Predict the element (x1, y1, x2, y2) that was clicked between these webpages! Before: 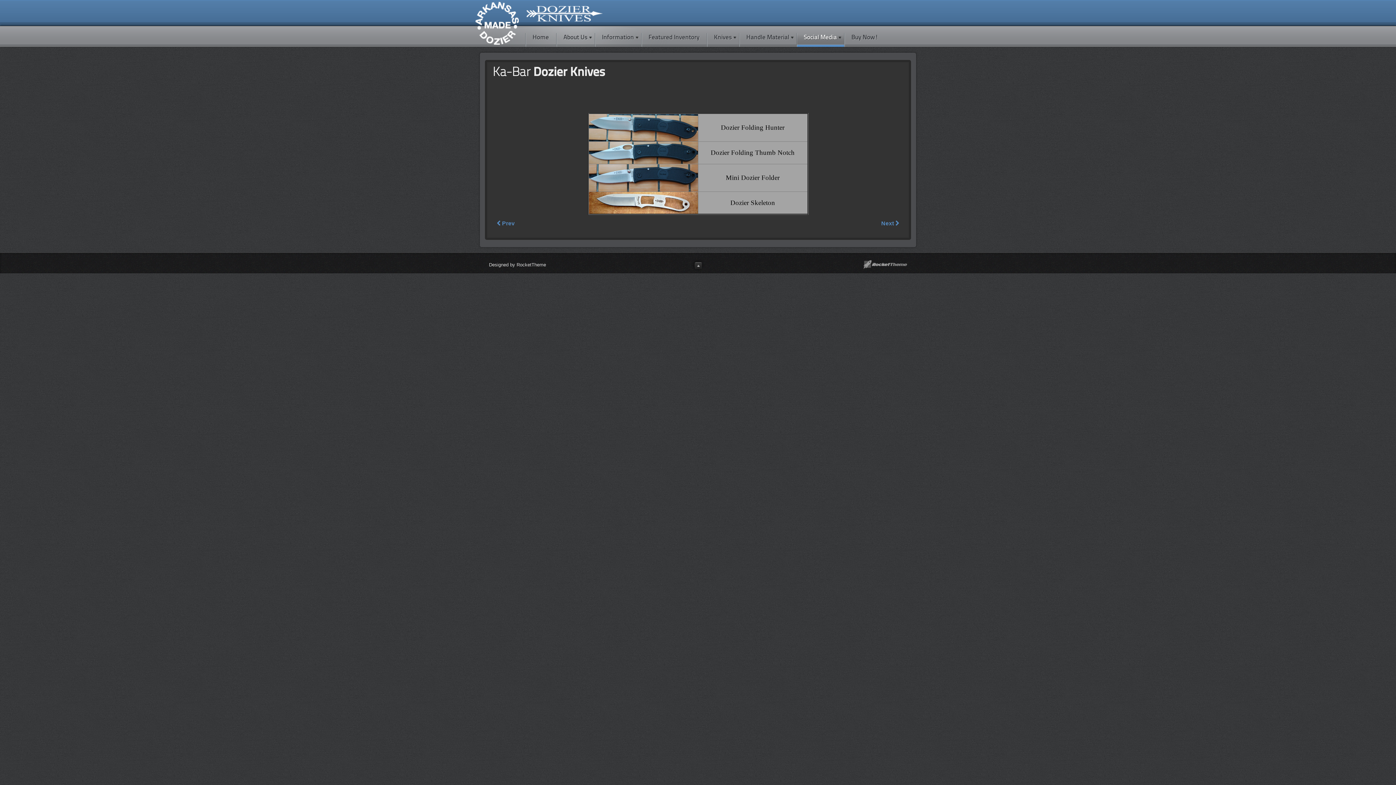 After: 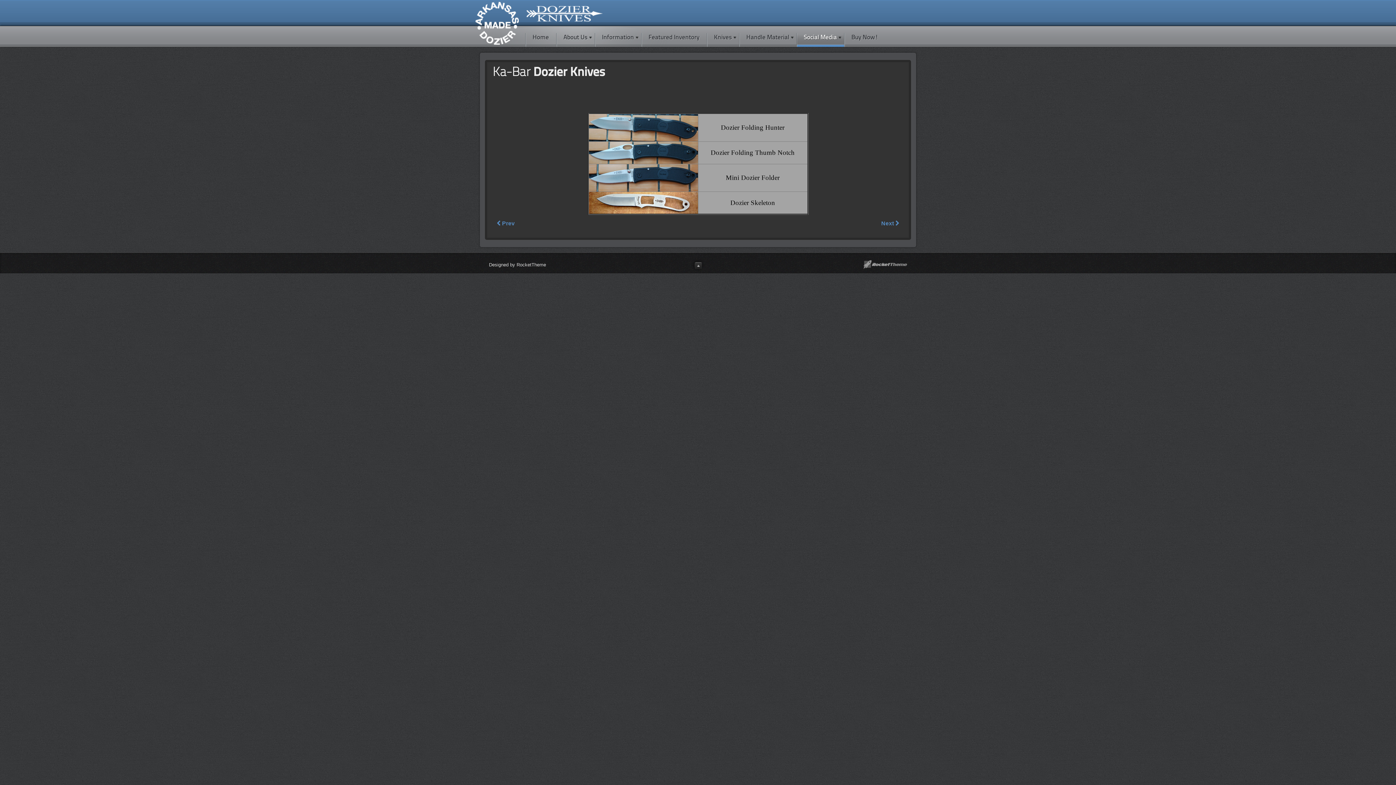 Action: bbox: (730, 200, 775, 206) label: Dozier Skeleton